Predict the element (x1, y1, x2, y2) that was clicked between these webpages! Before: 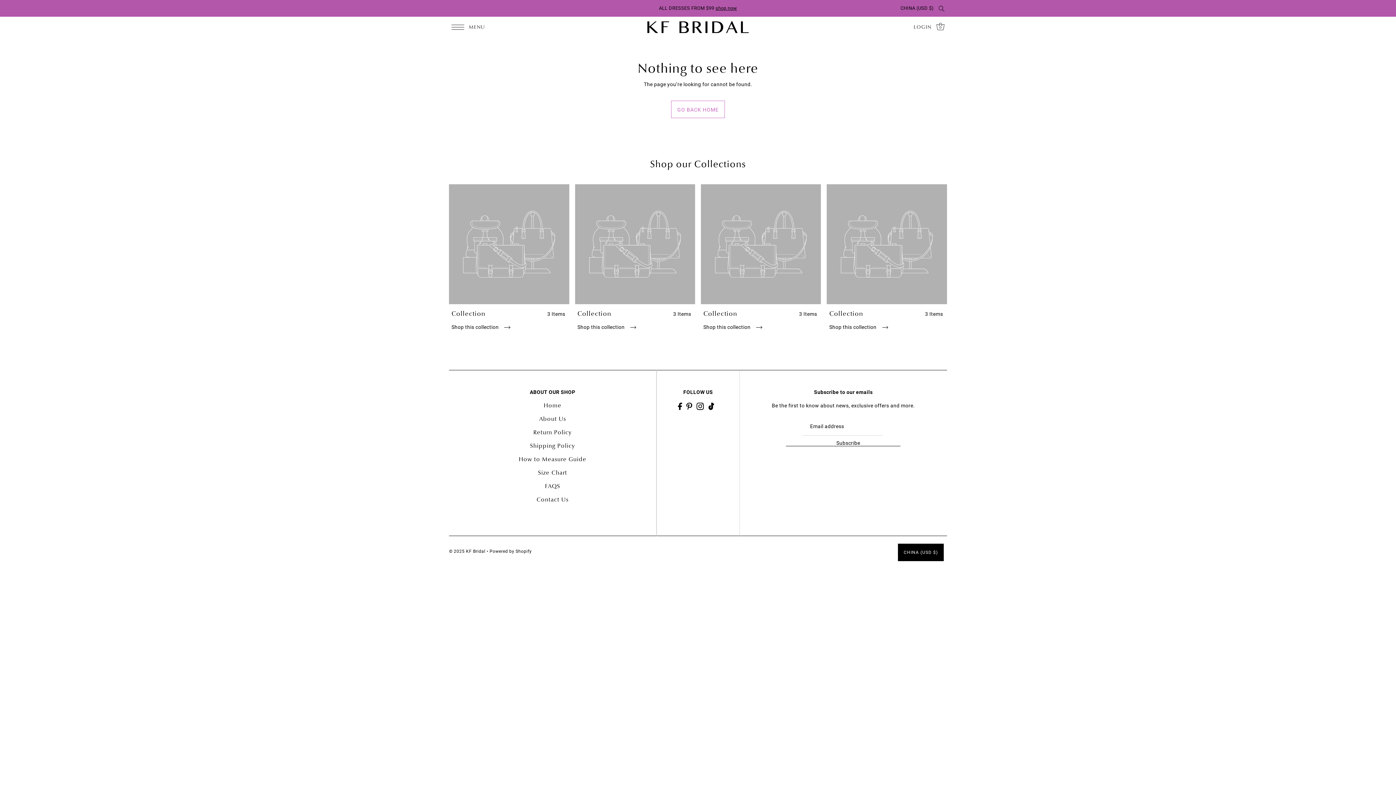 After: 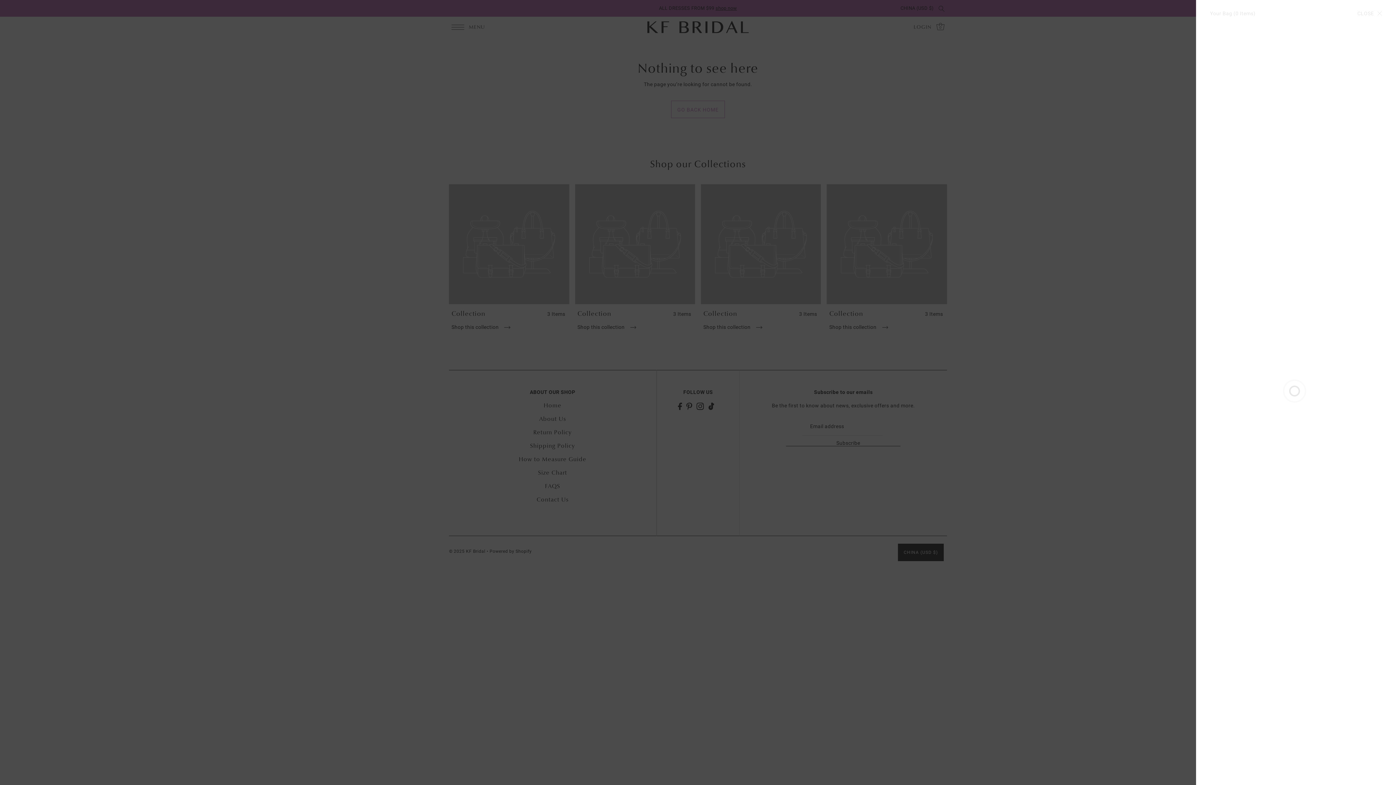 Action: label: Open cart bbox: (934, 17, 947, 36)